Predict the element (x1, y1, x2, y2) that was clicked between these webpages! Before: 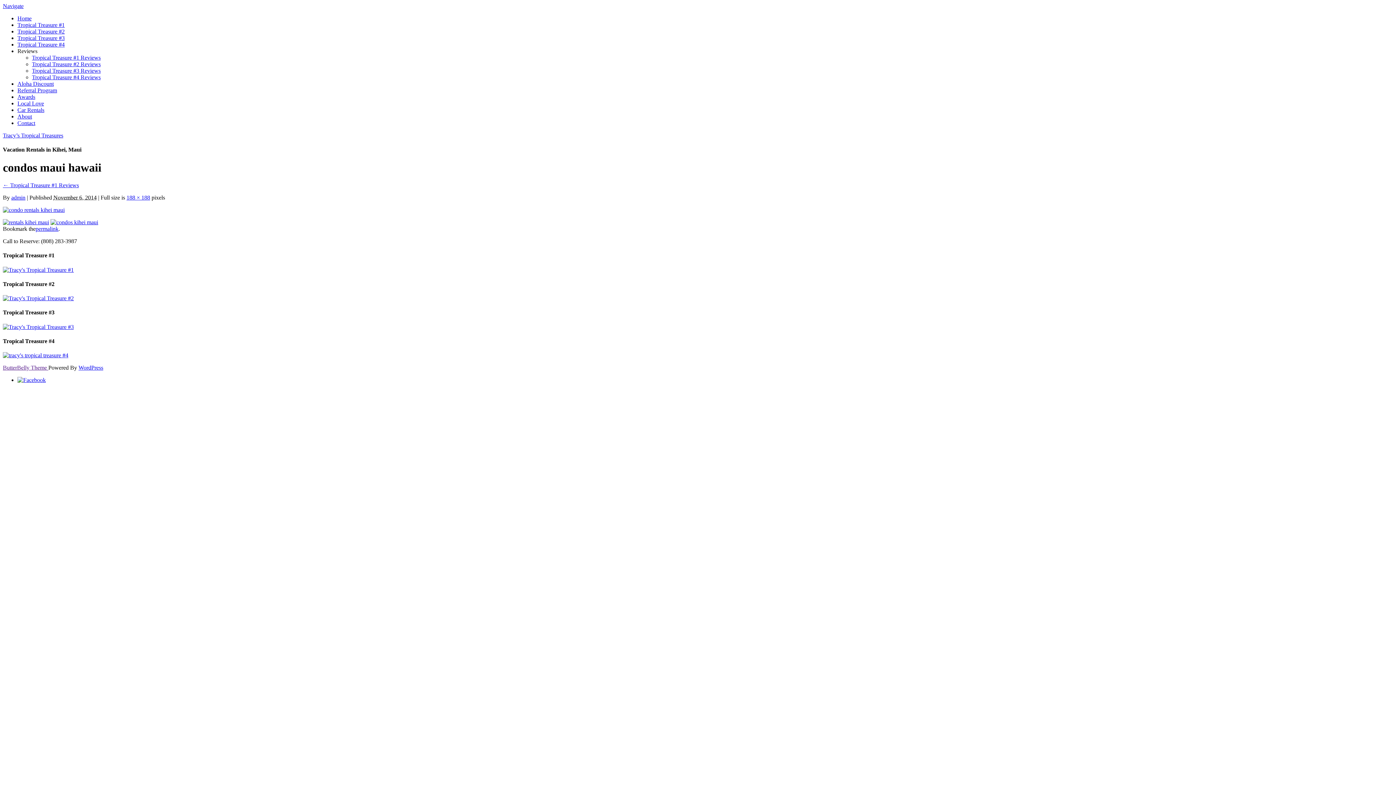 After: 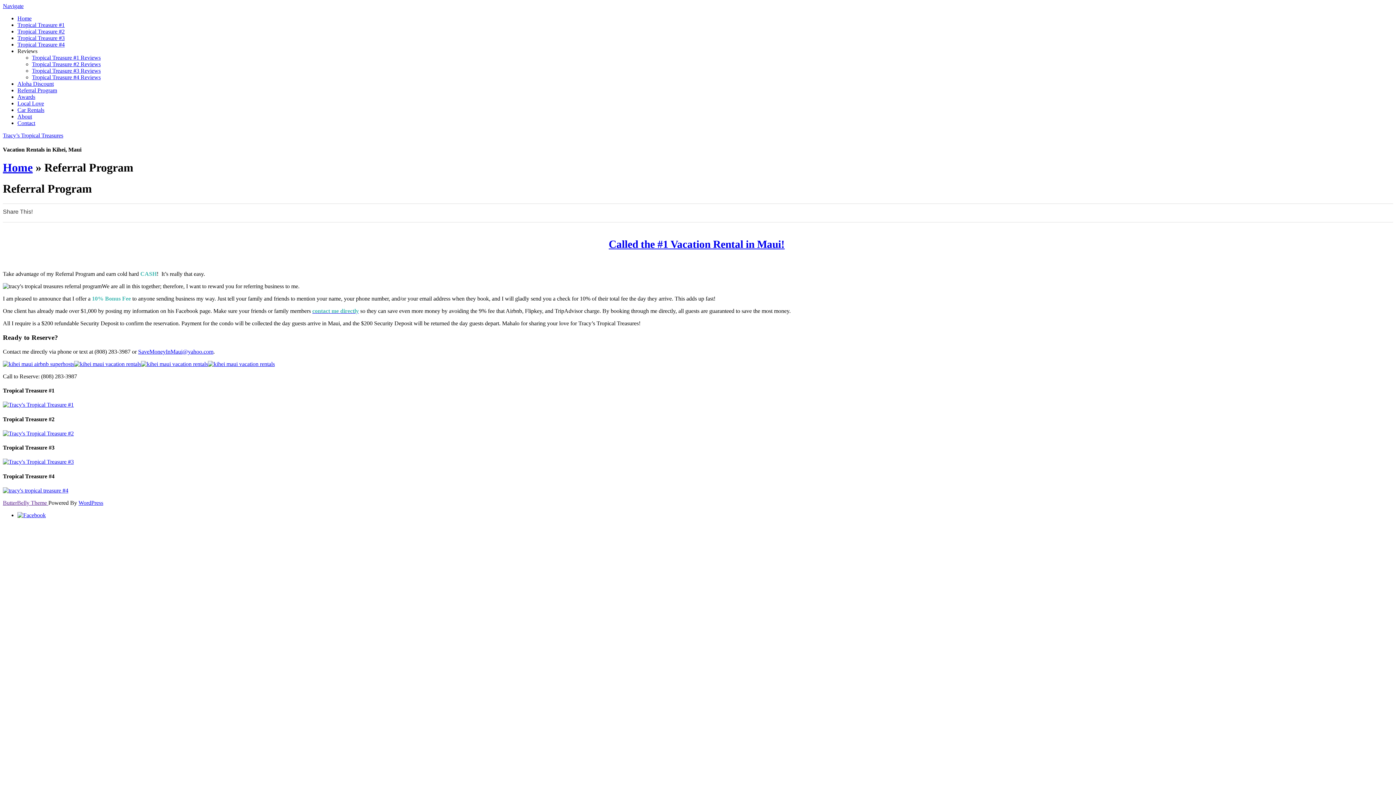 Action: bbox: (17, 87, 57, 93) label: Referral Program